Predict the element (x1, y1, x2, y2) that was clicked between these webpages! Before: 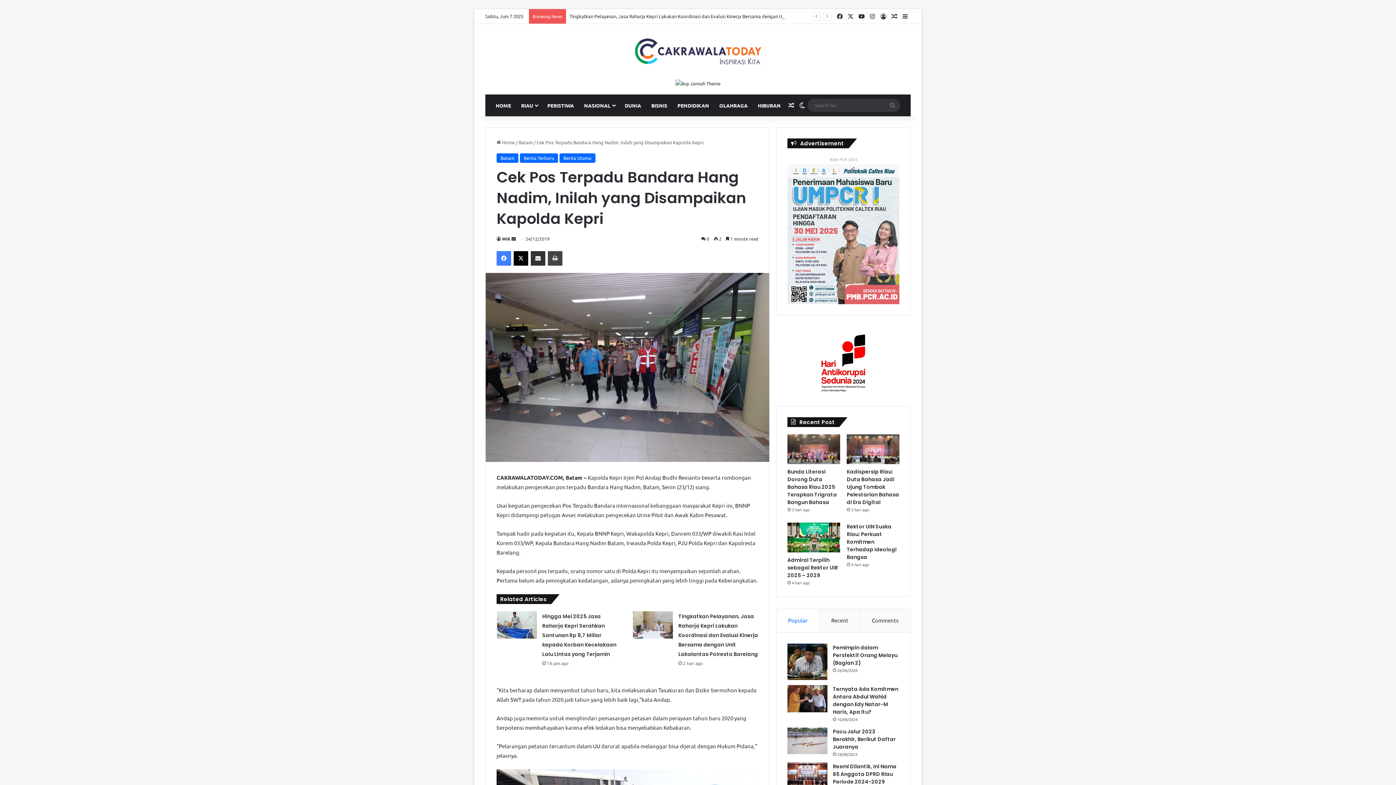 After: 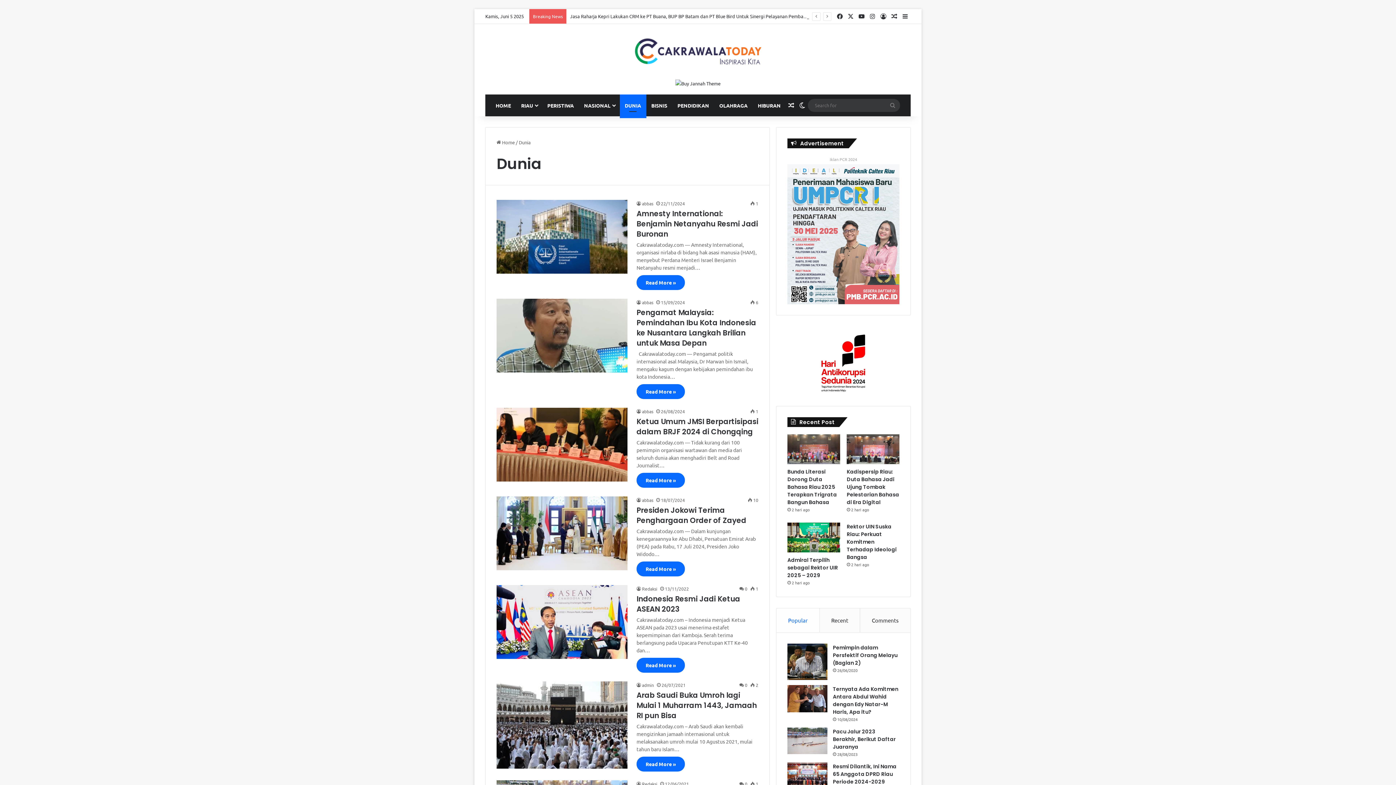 Action: bbox: (619, 94, 646, 116) label: DUNIA